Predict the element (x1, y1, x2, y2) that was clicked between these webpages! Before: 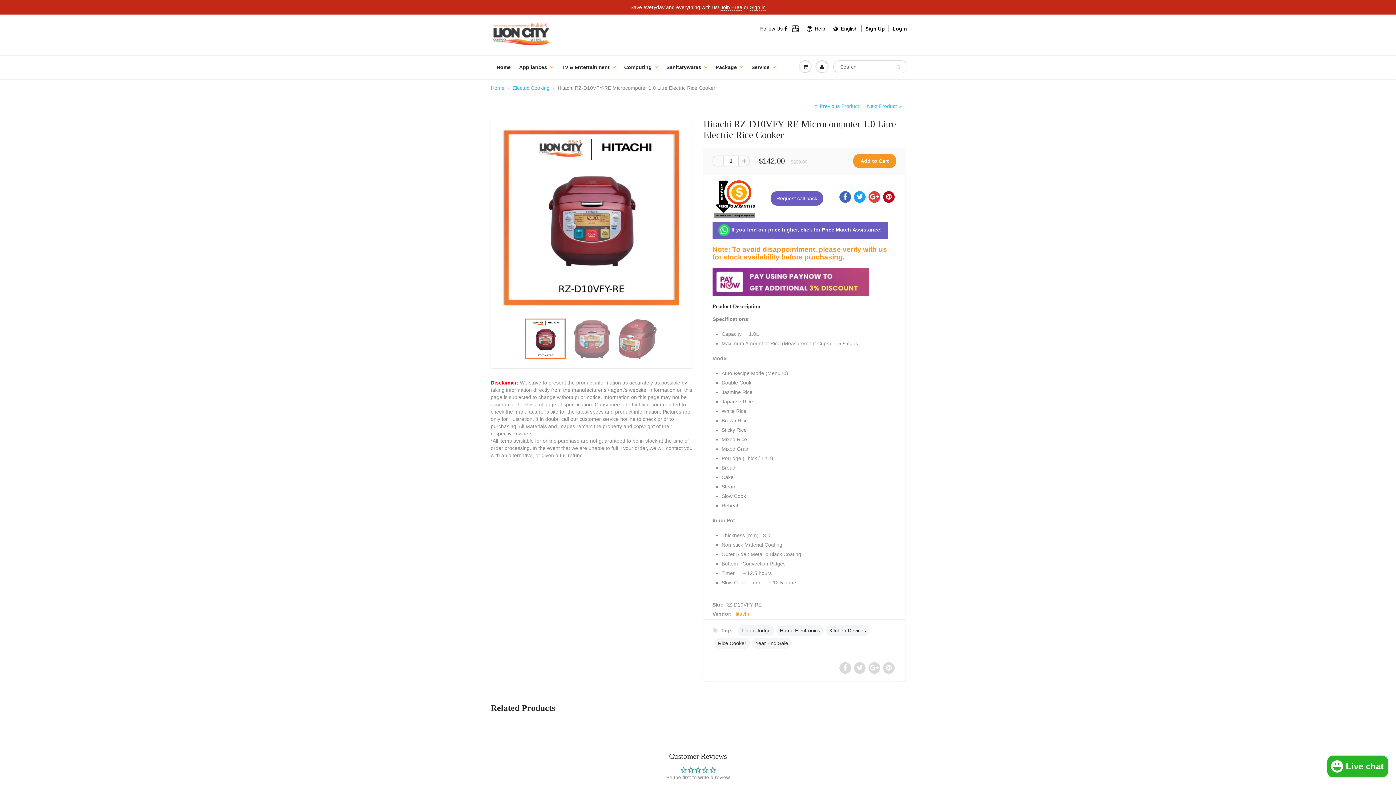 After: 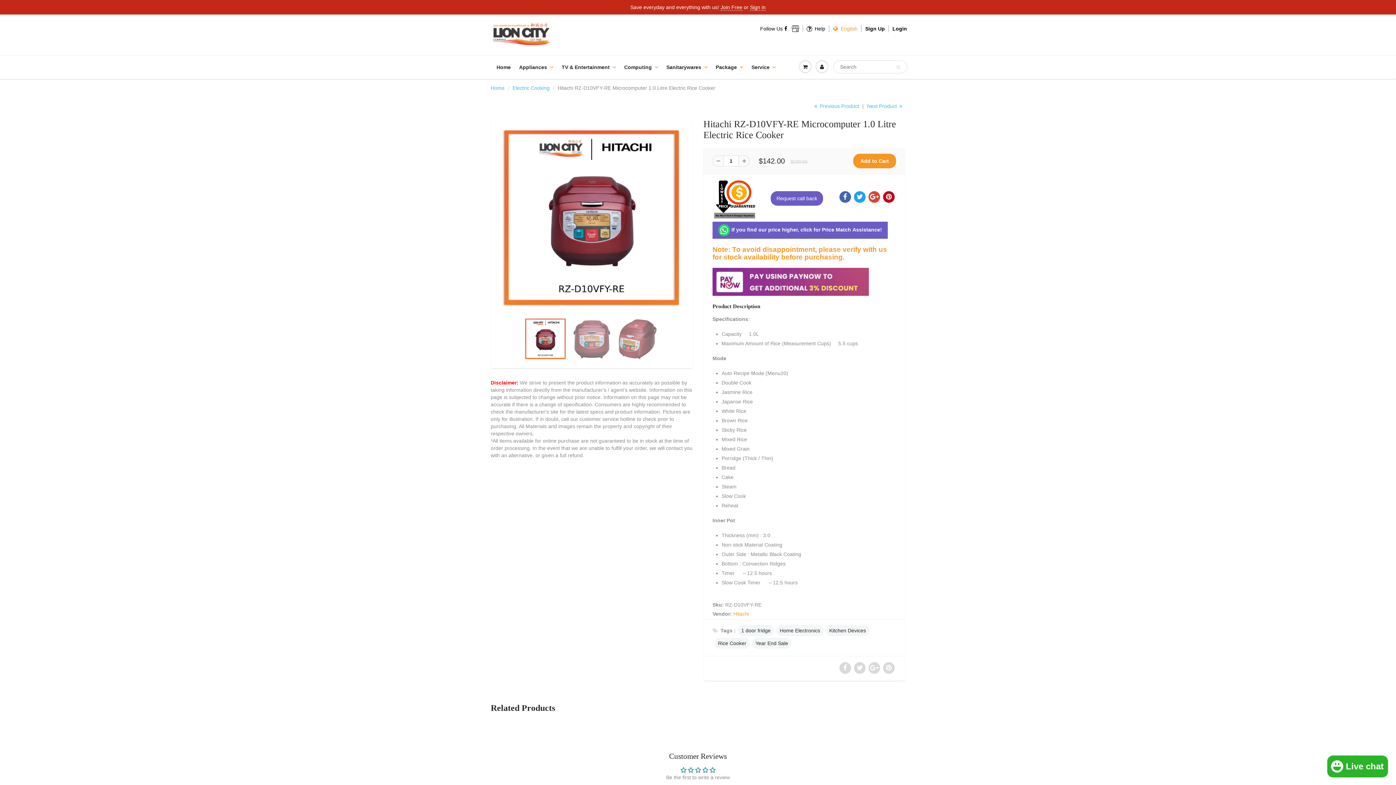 Action: bbox: (833, 25, 857, 32) label:  English